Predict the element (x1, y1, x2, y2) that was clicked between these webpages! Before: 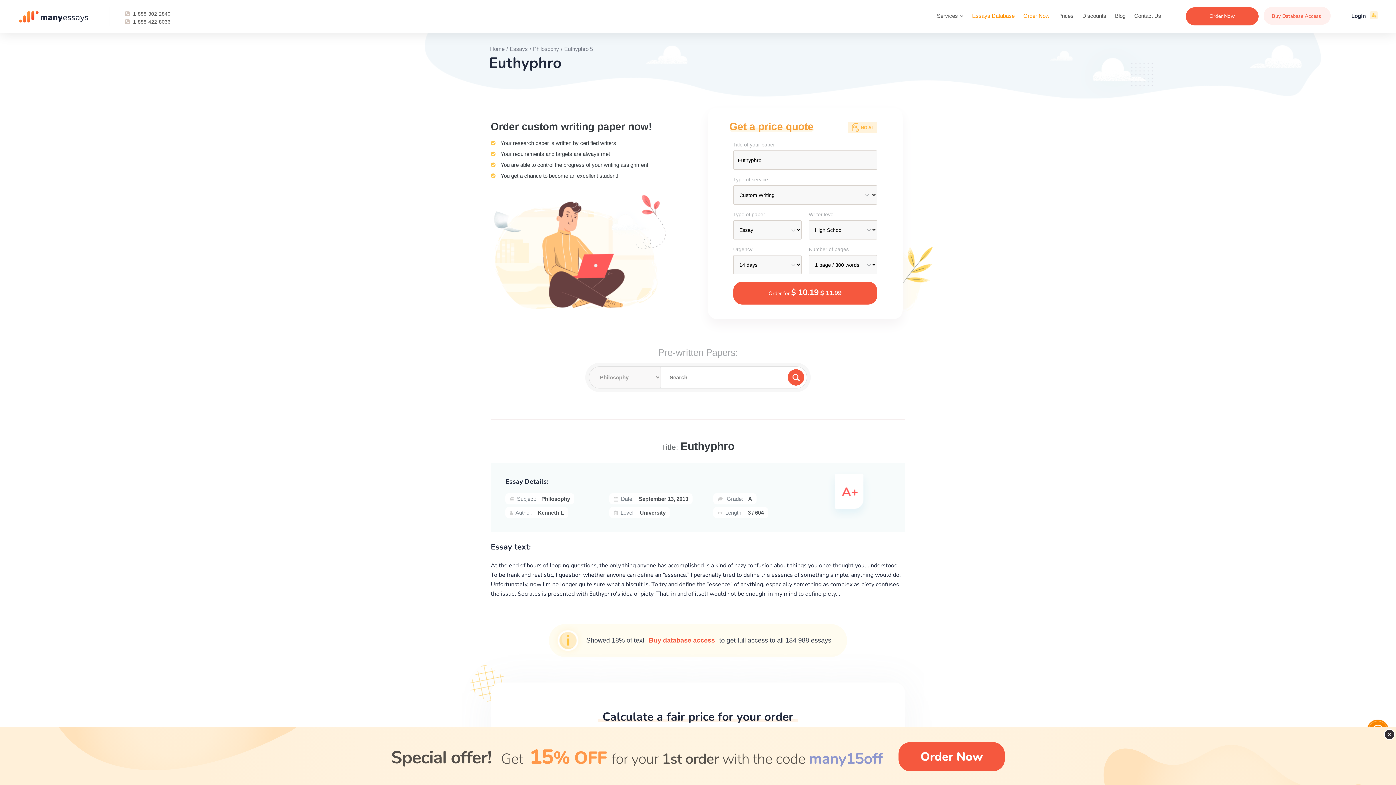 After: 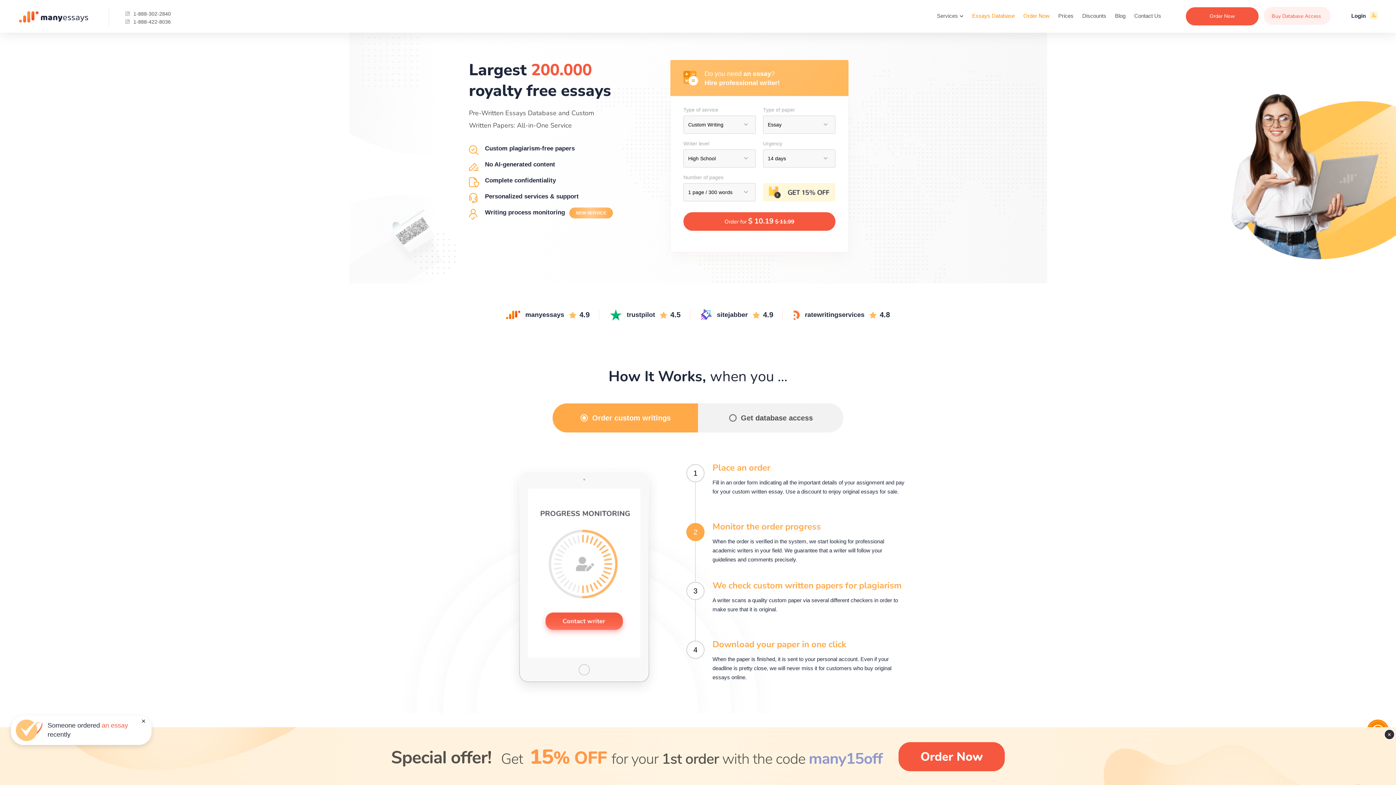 Action: bbox: (490, 45, 504, 52) label: Home